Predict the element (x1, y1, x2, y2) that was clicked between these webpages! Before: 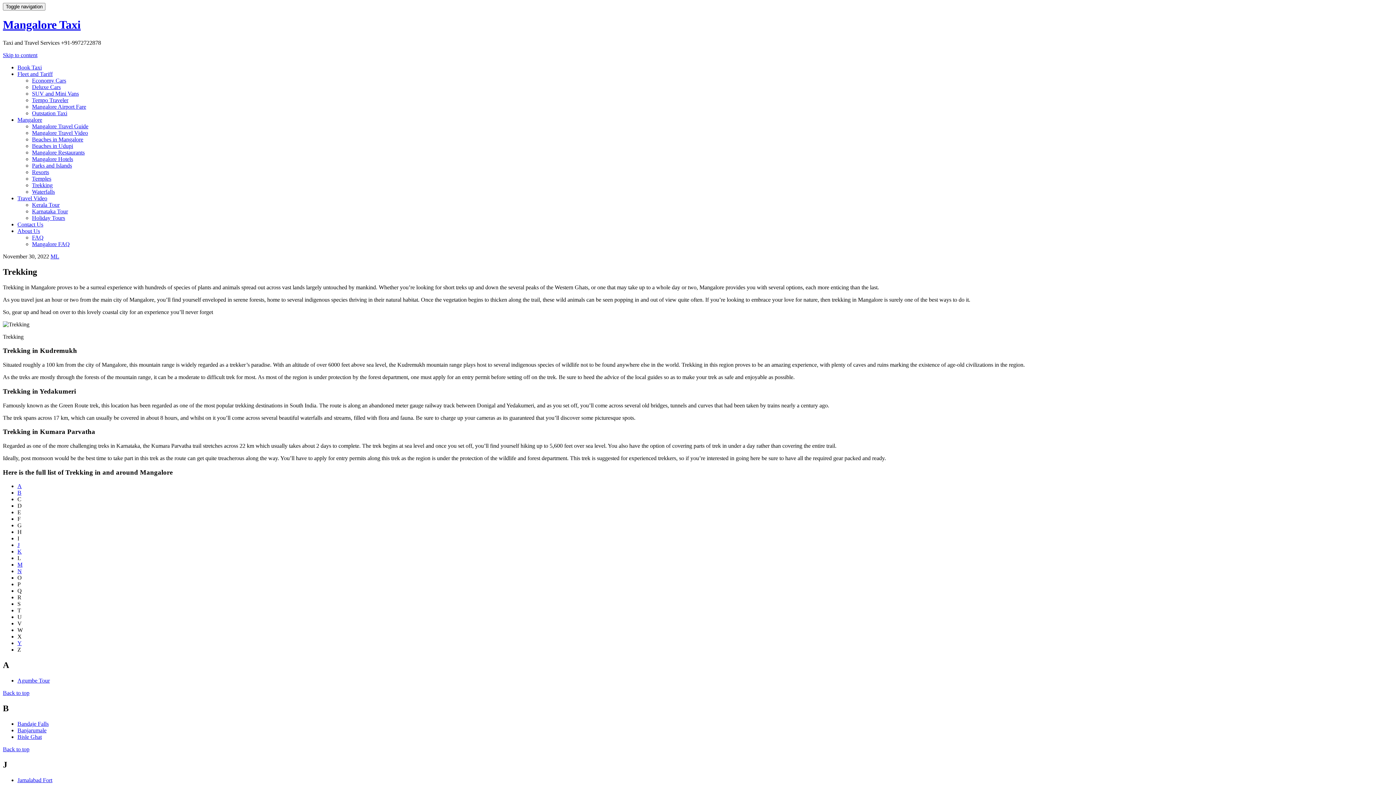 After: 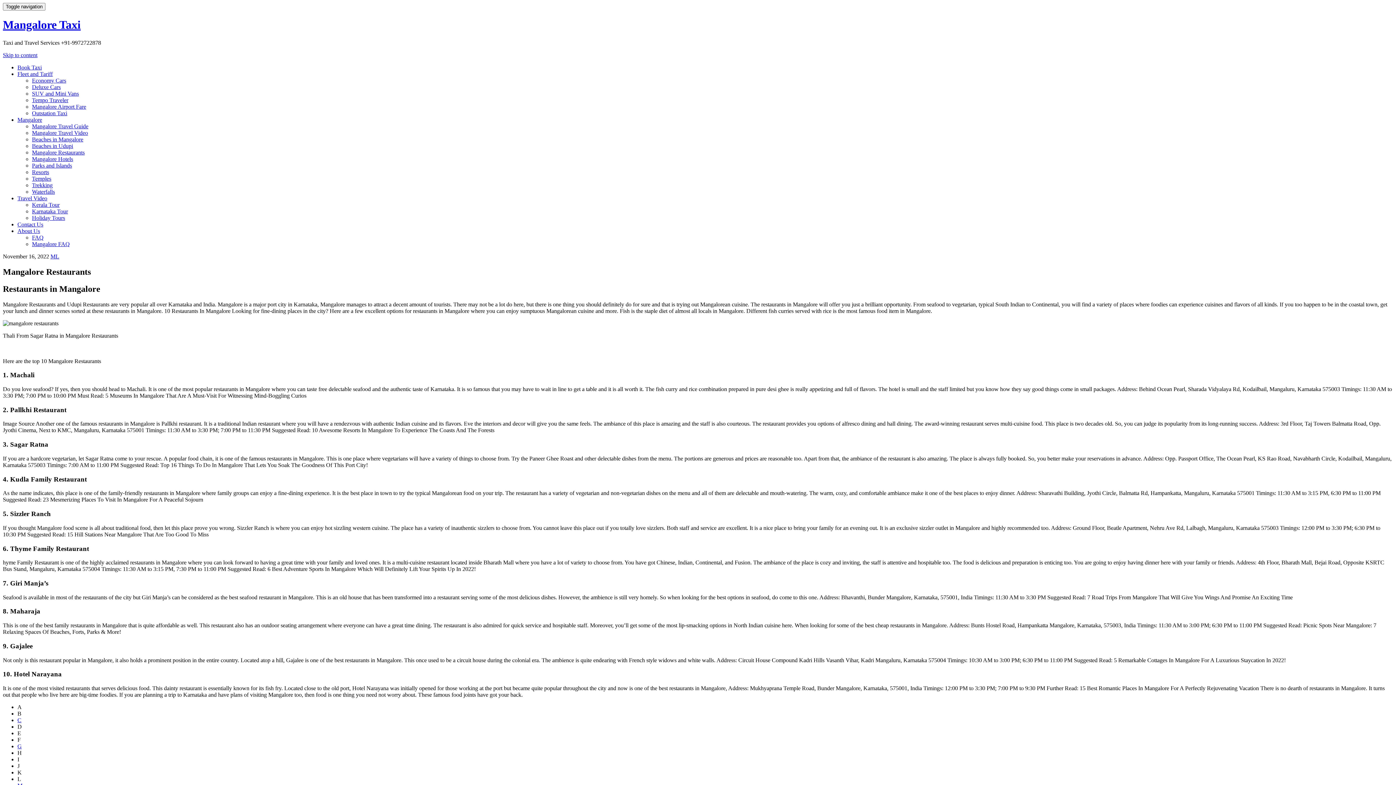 Action: label: Mangalore Restaurants bbox: (32, 149, 84, 155)